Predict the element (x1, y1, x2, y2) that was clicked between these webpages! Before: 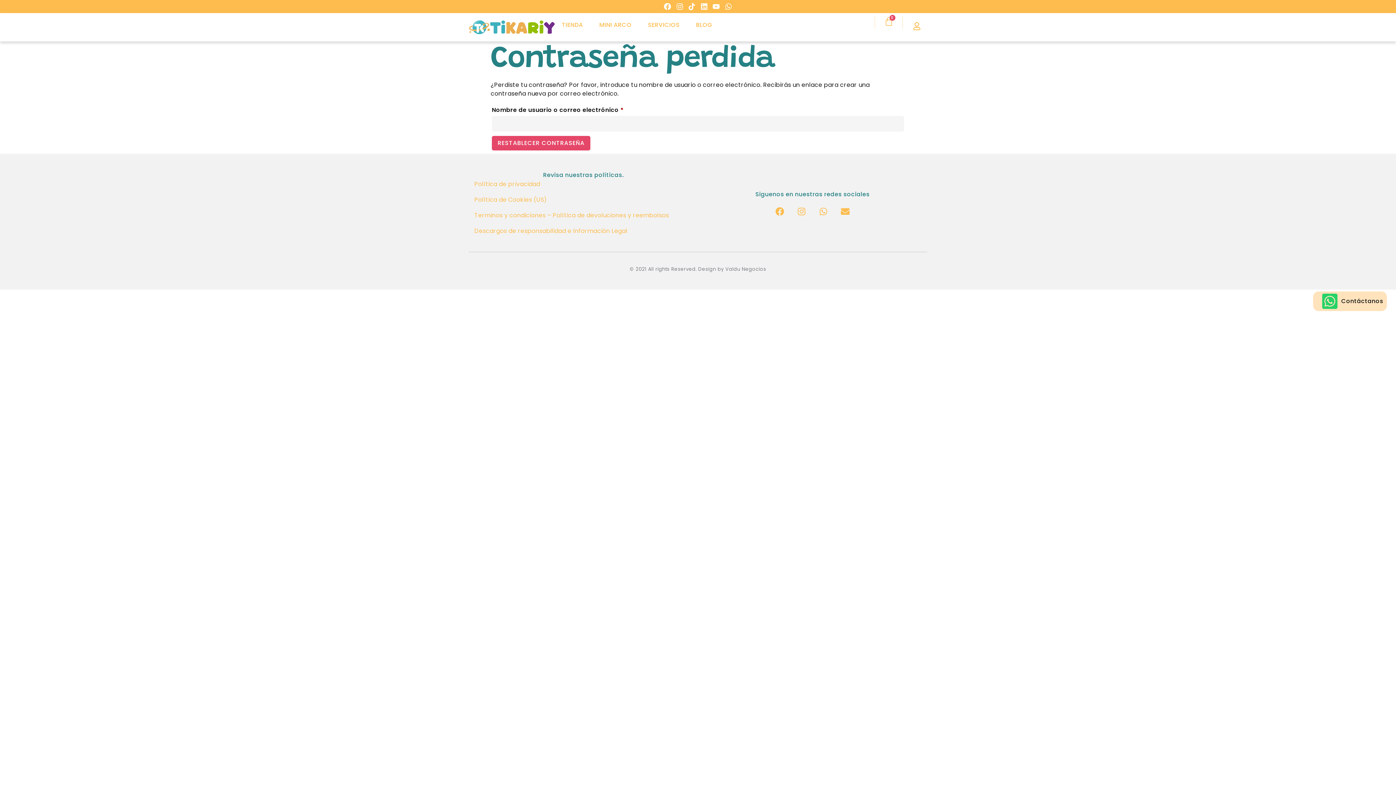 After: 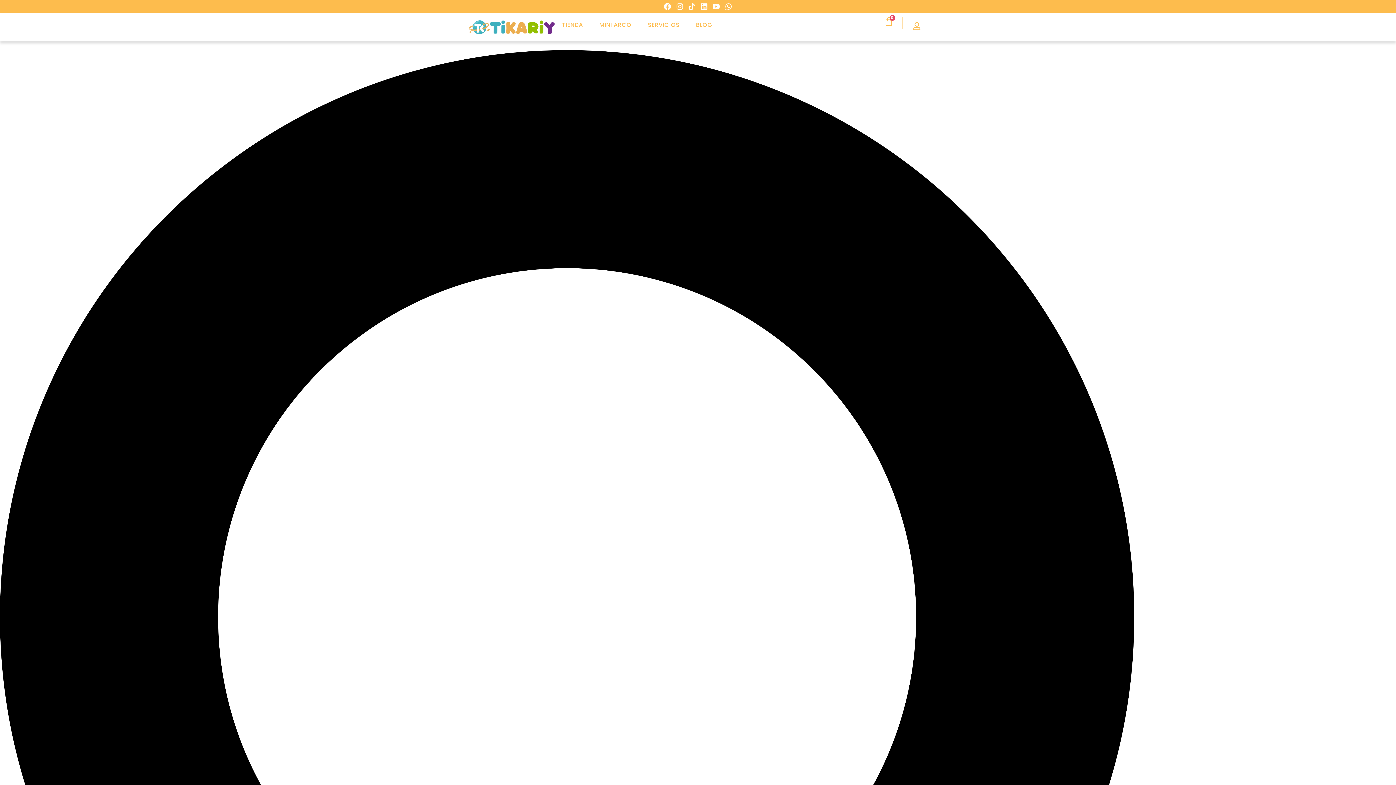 Action: label: TIENDA bbox: (562, 16, 583, 33)